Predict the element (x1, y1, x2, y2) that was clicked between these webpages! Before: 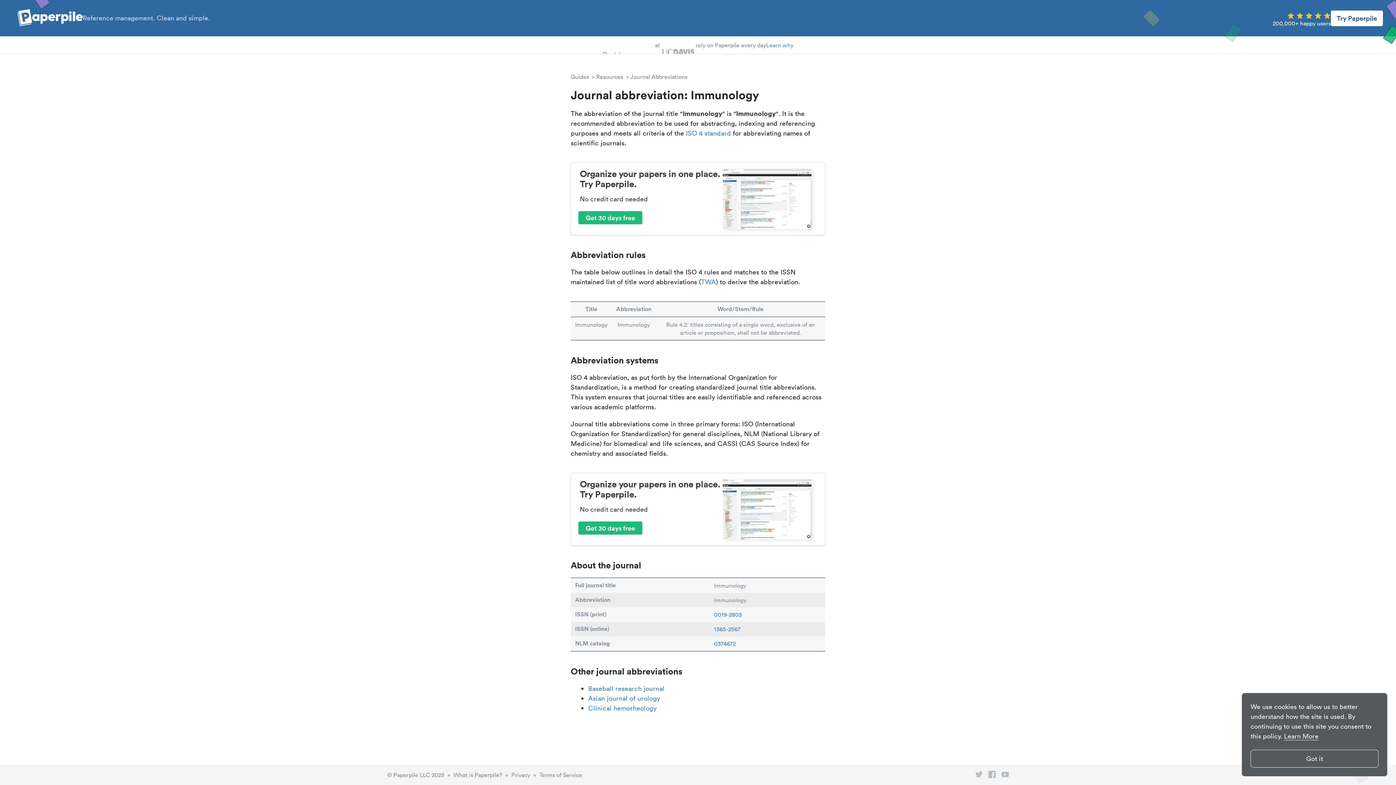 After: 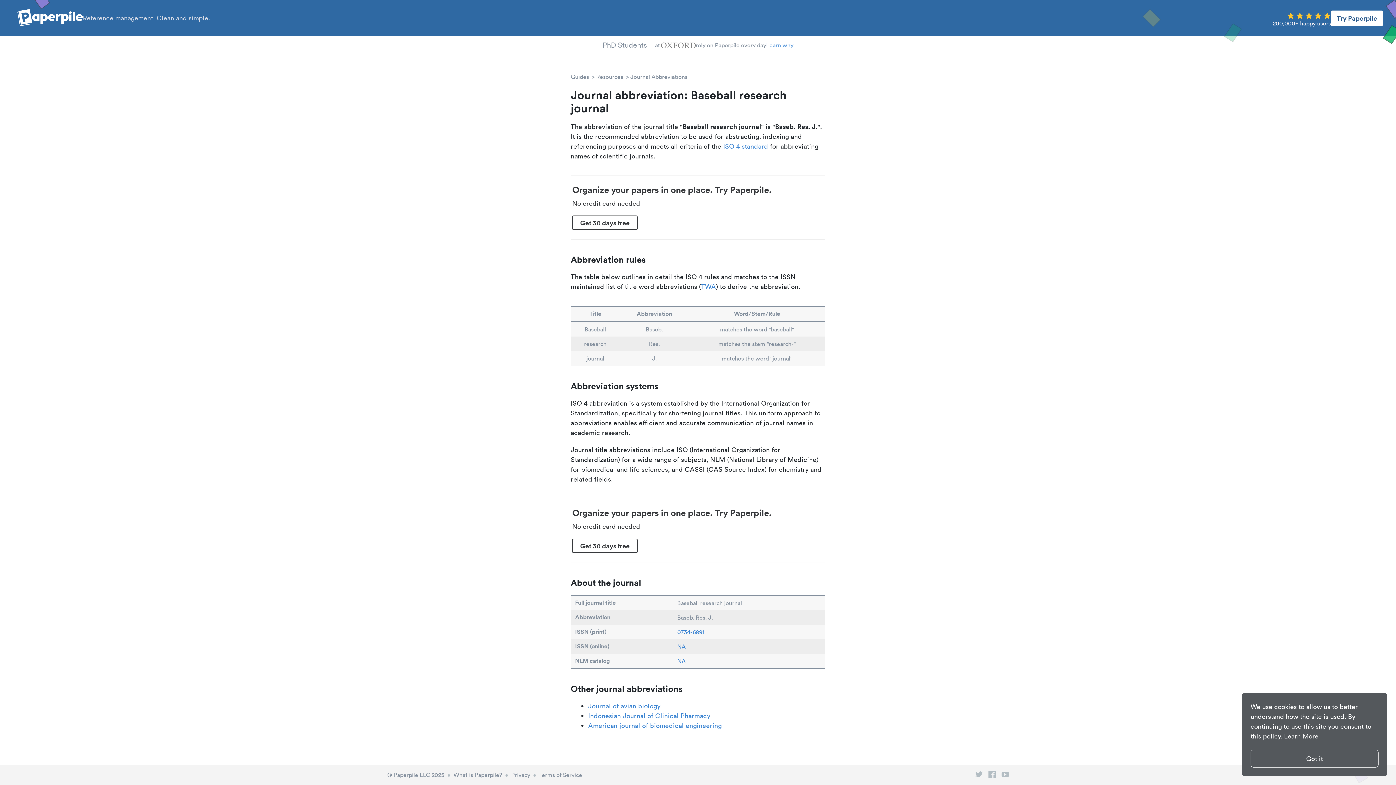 Action: bbox: (586, 684, 666, 693) label: Baseball research journal